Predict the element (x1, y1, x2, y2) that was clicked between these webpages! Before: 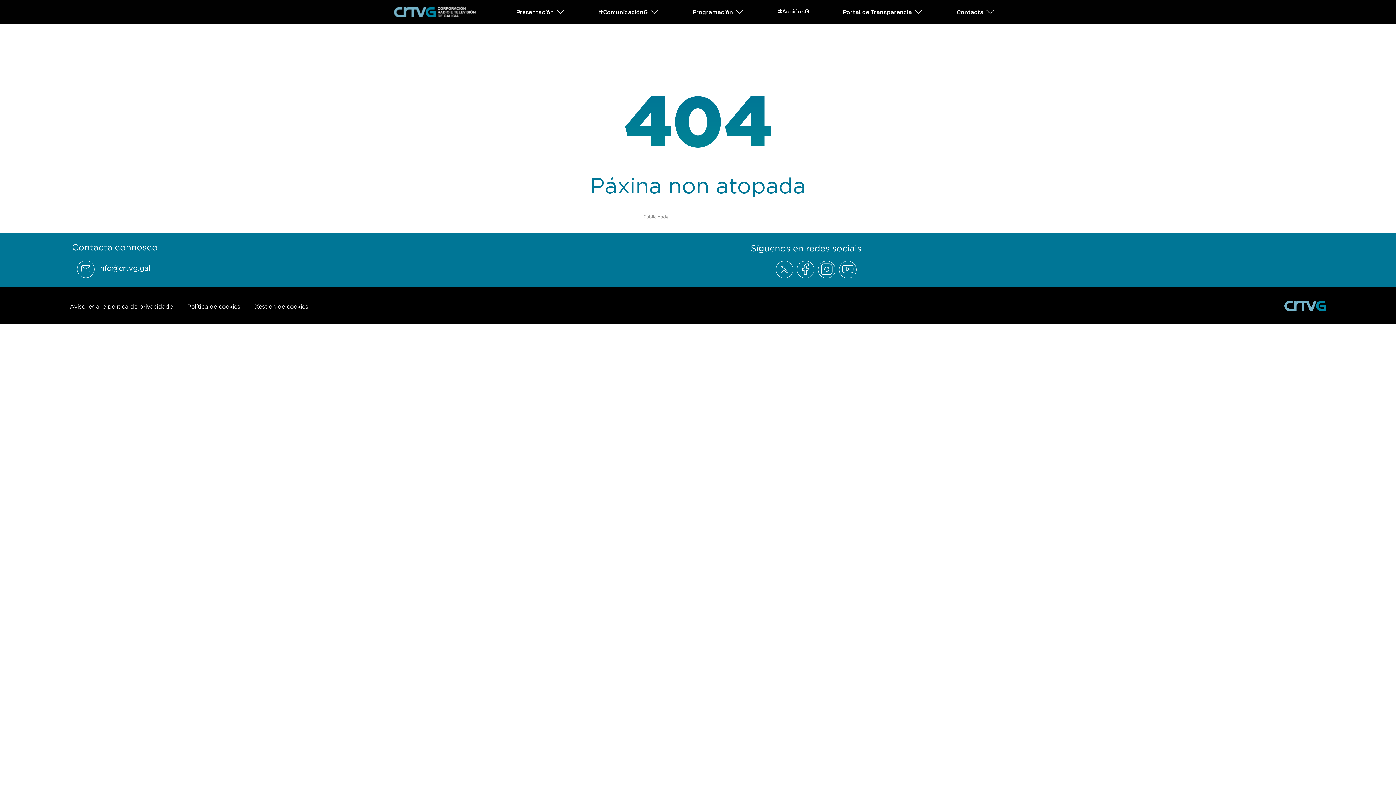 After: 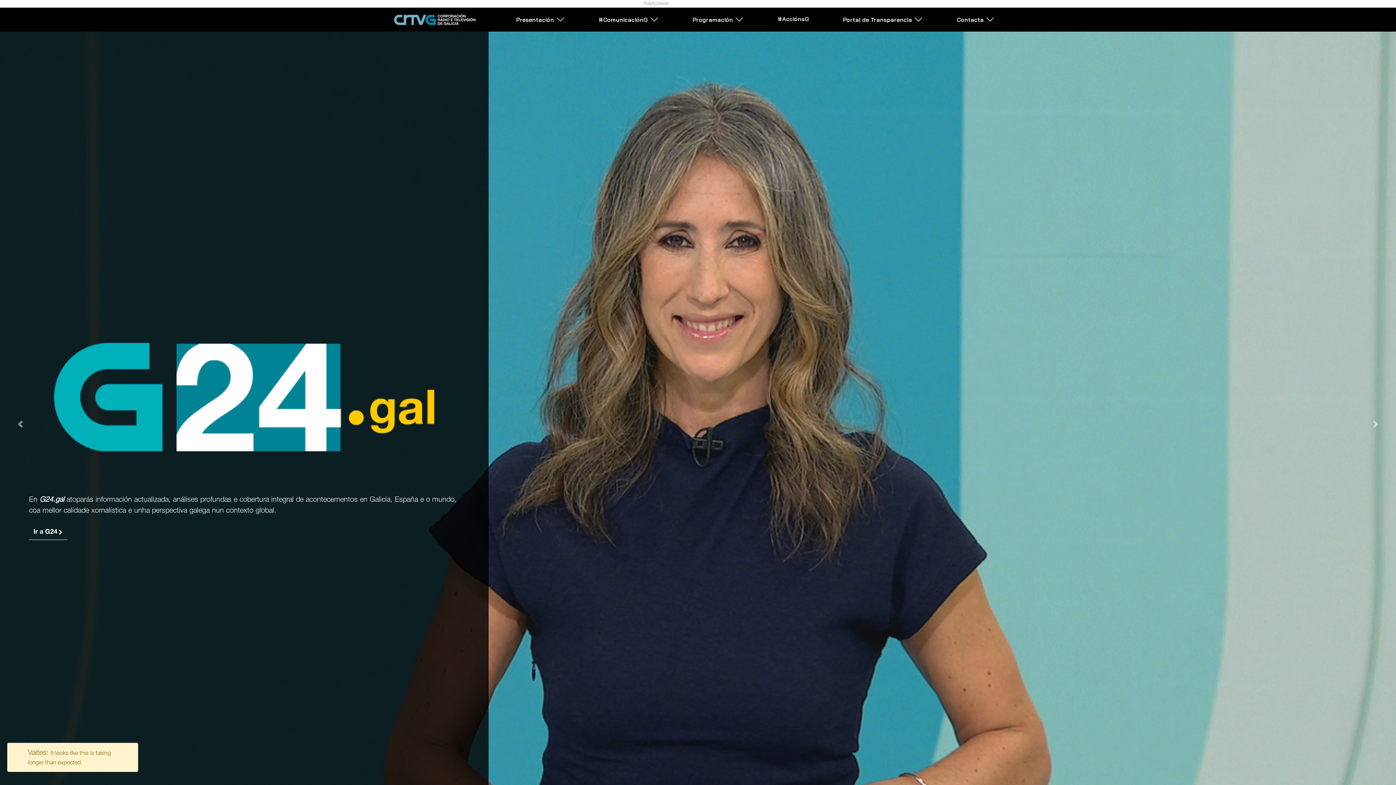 Action: bbox: (1284, 300, 1326, 311)